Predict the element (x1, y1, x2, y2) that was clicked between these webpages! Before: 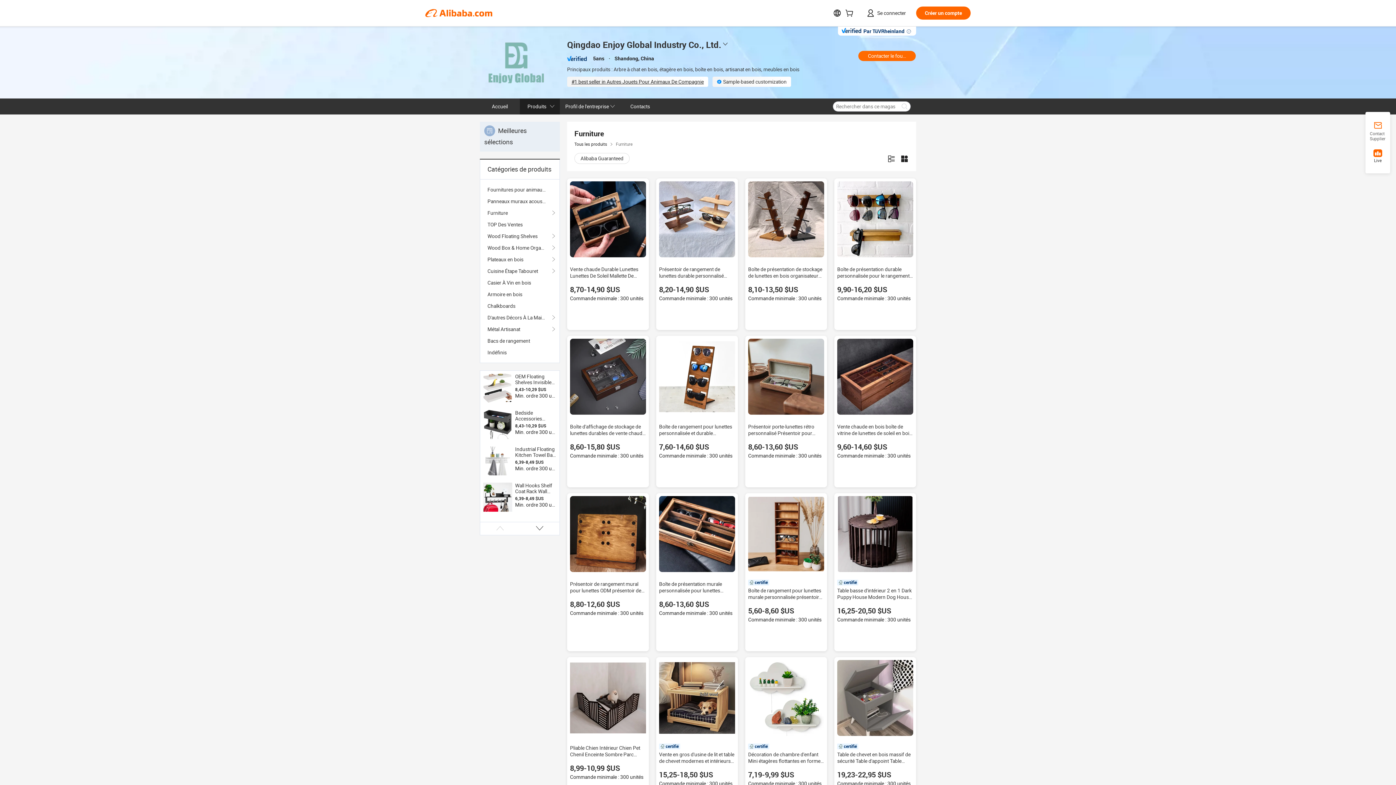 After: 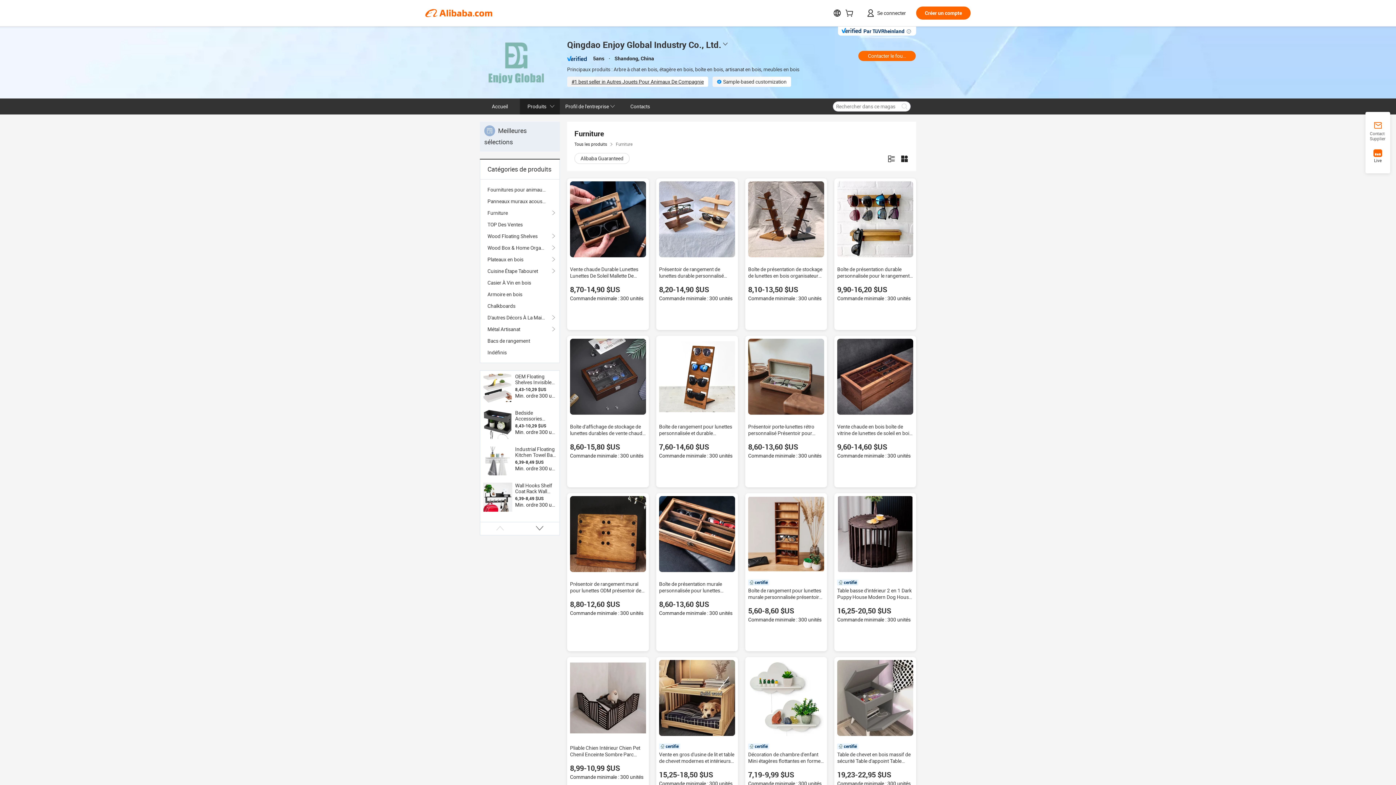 Action: bbox: (659, 660, 735, 736)